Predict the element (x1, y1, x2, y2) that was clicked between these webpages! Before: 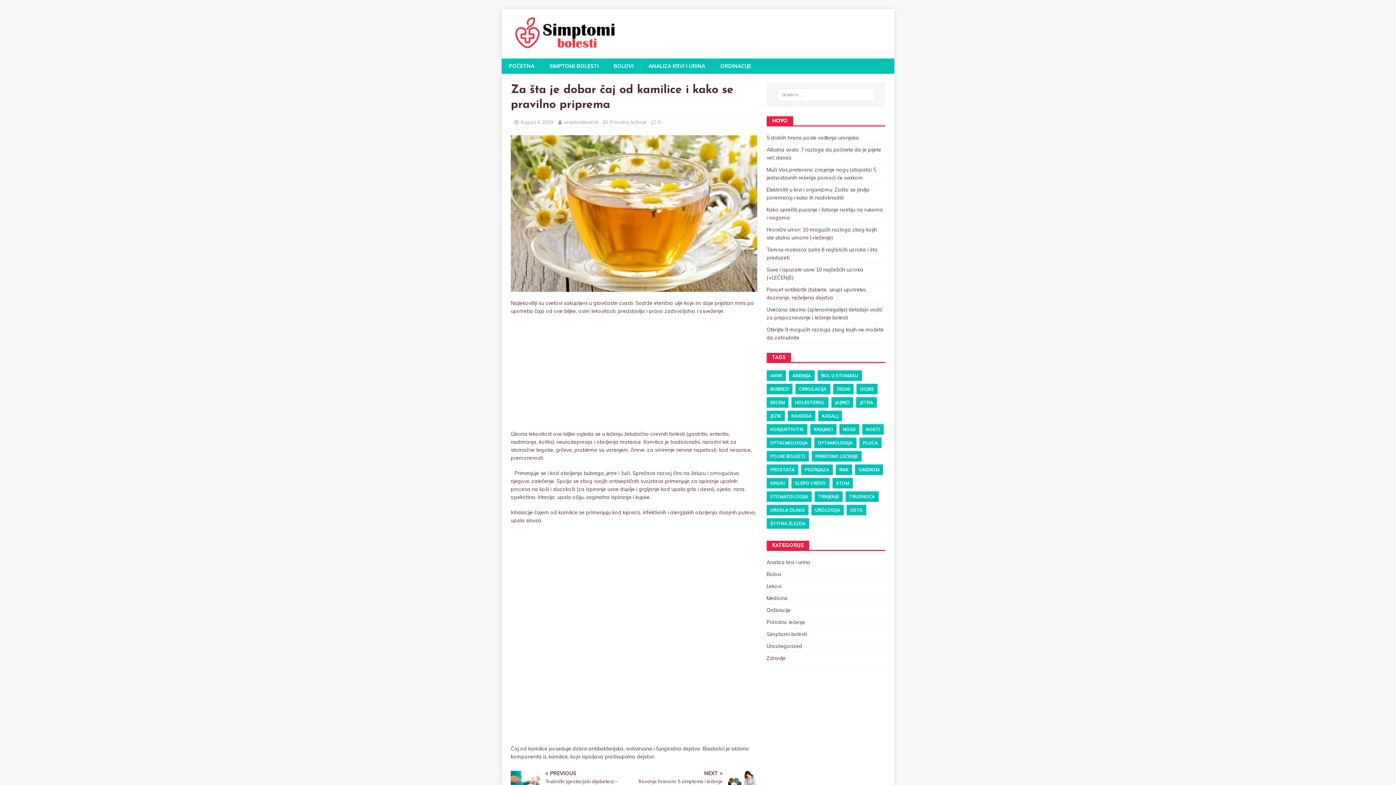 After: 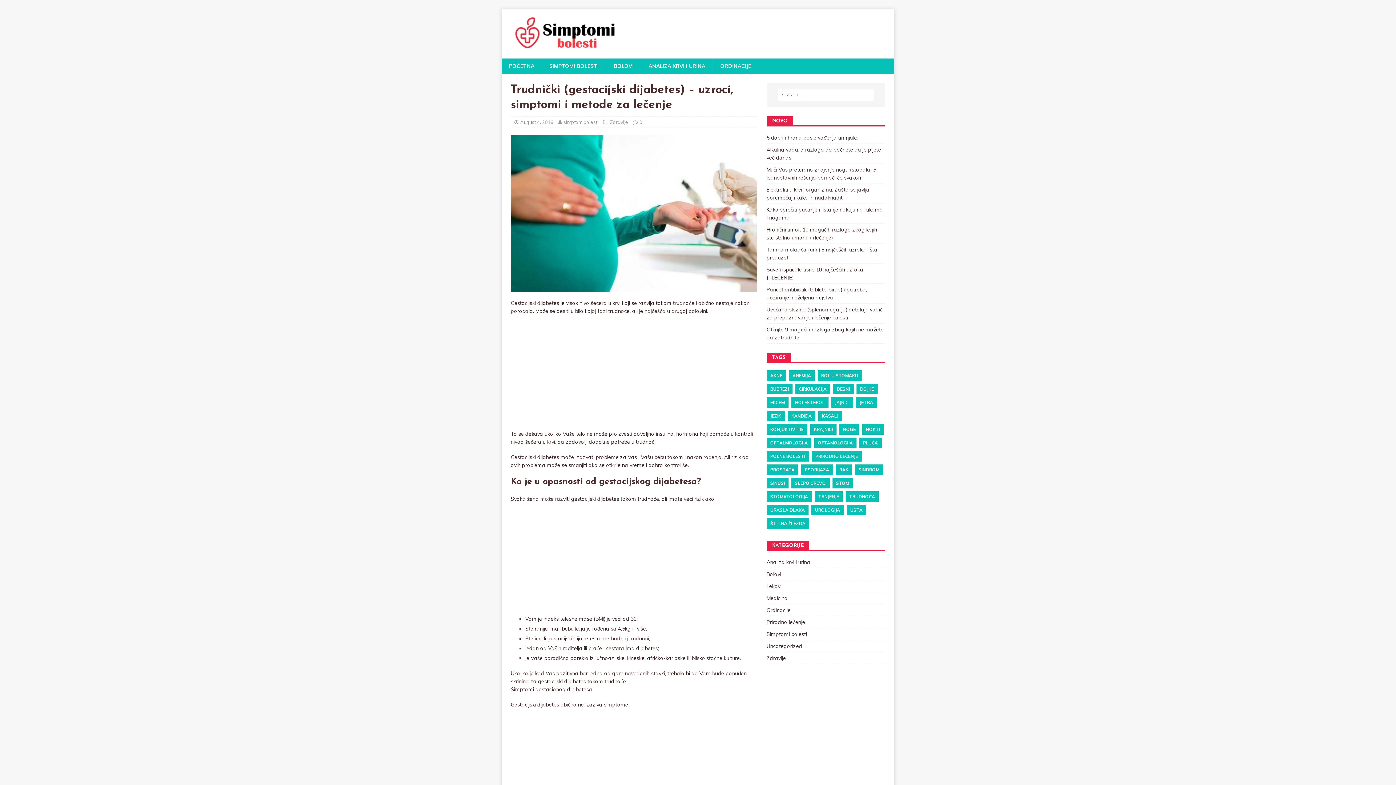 Action: label: PREVIOUS

Trudnički (gestacijski dijabetes) – uzroci, simptomi i metode za lečenje bbox: (510, 771, 631, 792)